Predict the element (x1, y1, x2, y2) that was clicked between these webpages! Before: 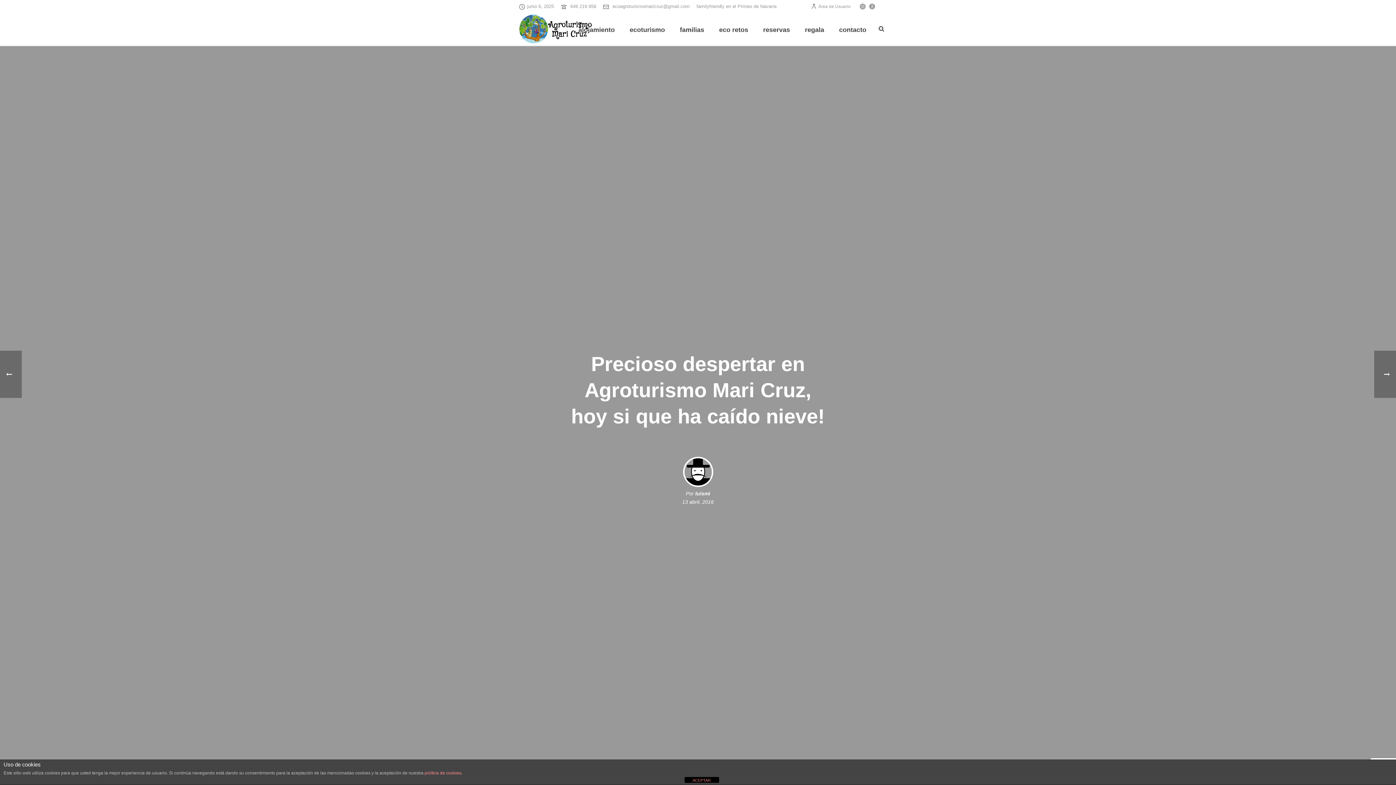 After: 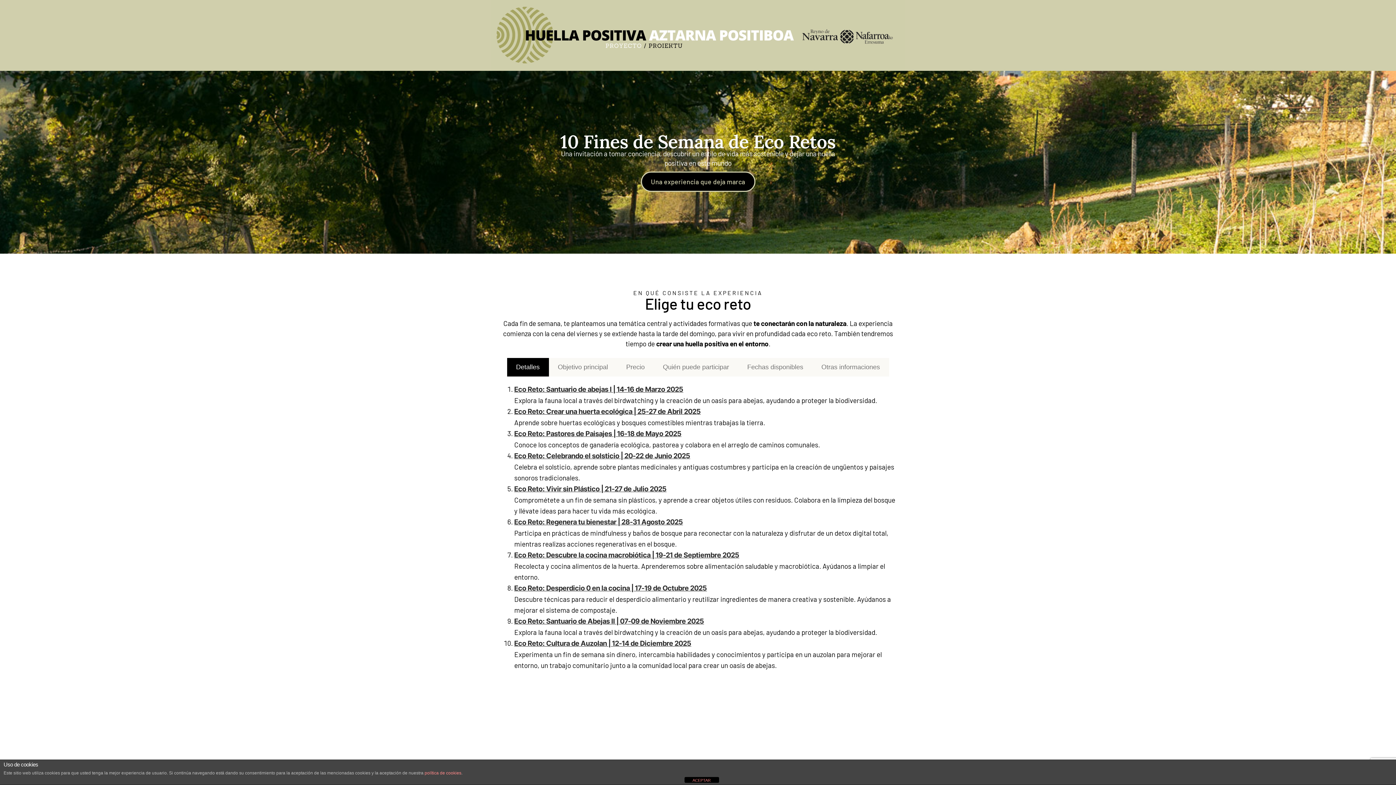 Action: bbox: (712, 12, 755, 45) label: eco retos